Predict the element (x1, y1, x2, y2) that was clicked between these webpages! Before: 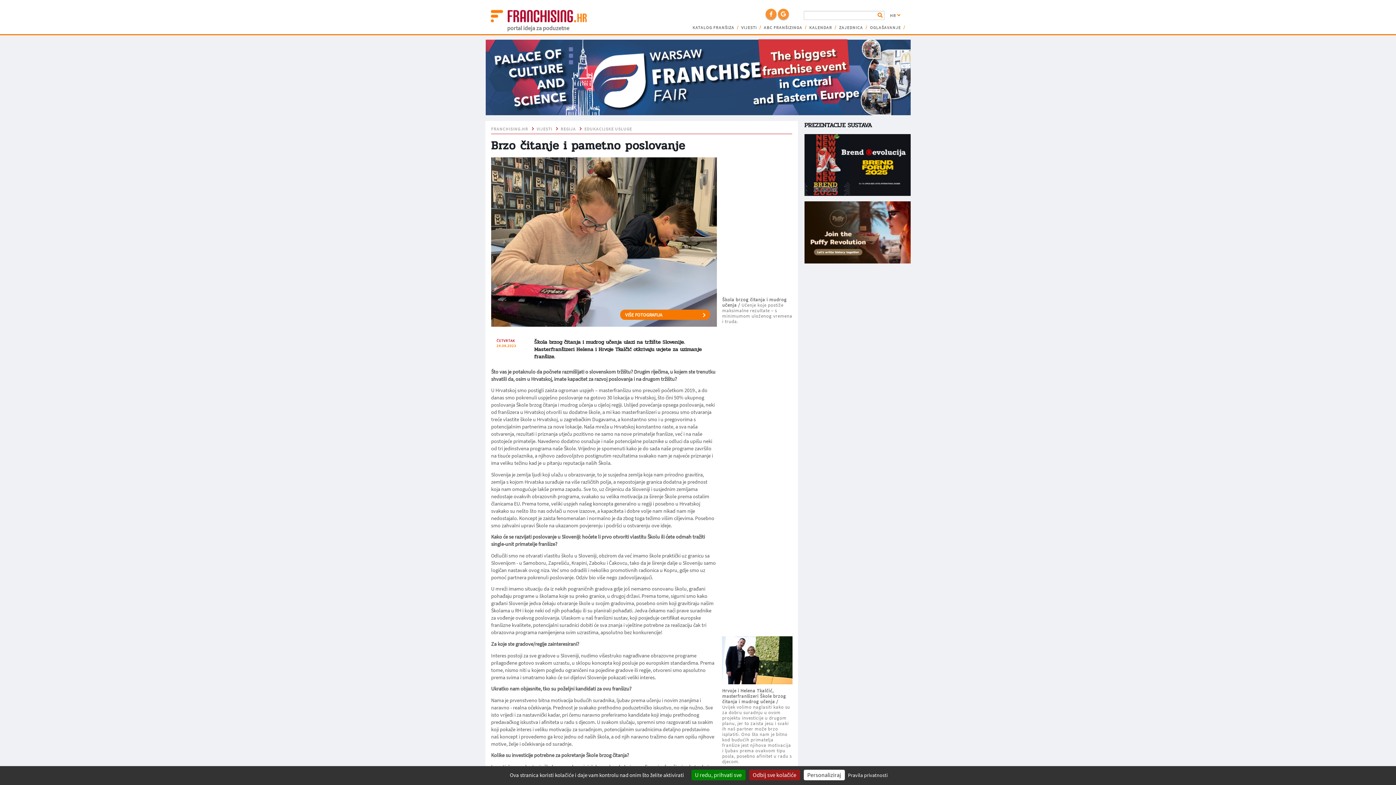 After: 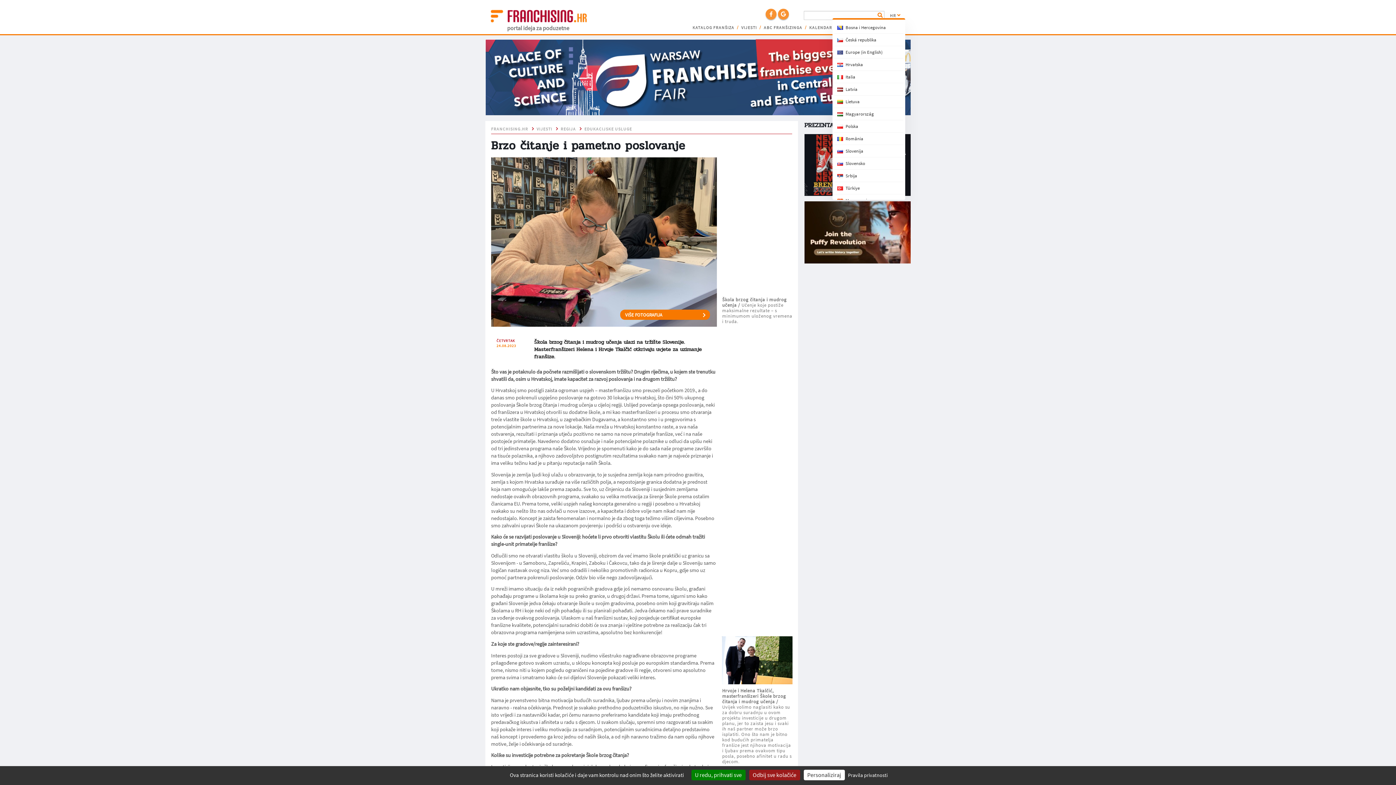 Action: label: HR  bbox: (888, 12, 905, 19)